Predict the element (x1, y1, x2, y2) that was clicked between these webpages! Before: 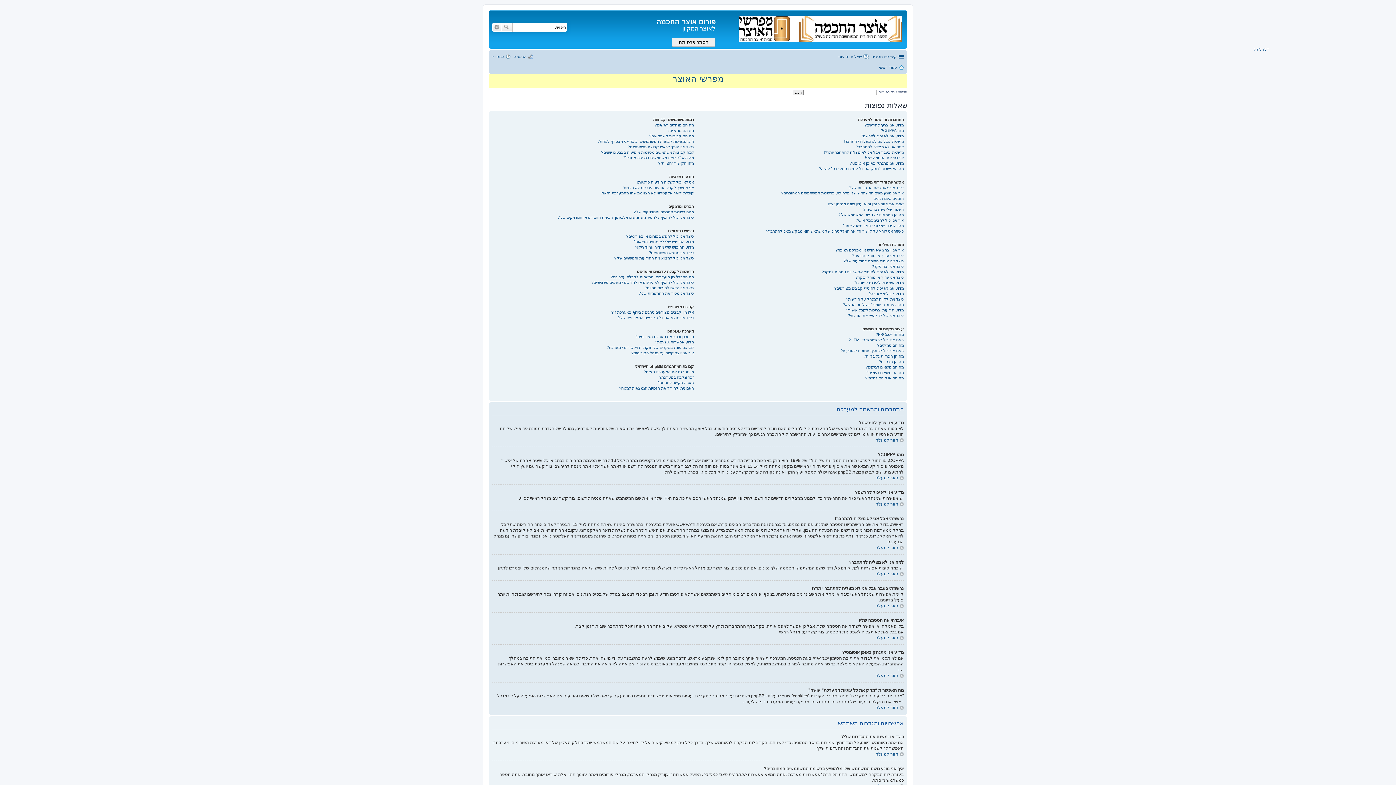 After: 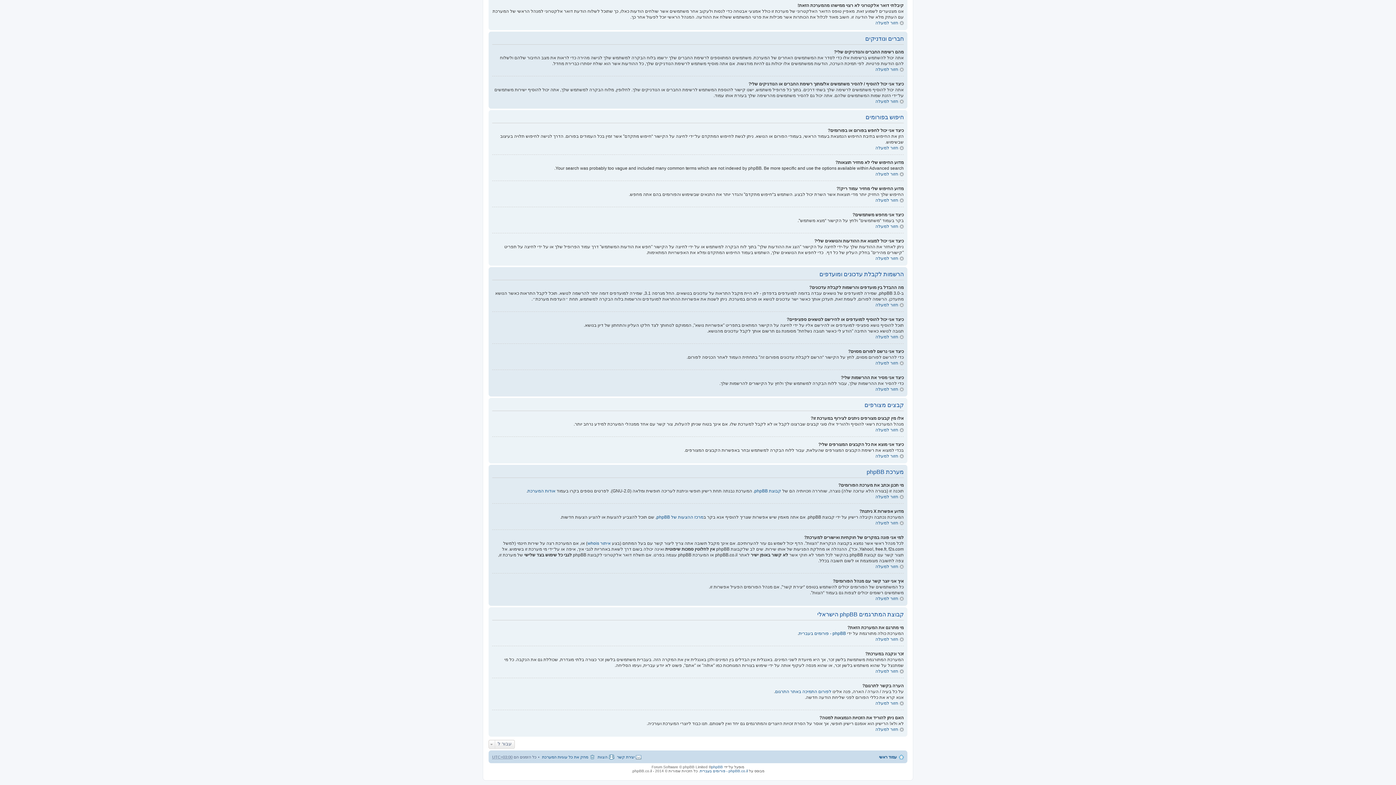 Action: label: מדוע אפשרות X ניתנת? bbox: (655, 339, 694, 344)